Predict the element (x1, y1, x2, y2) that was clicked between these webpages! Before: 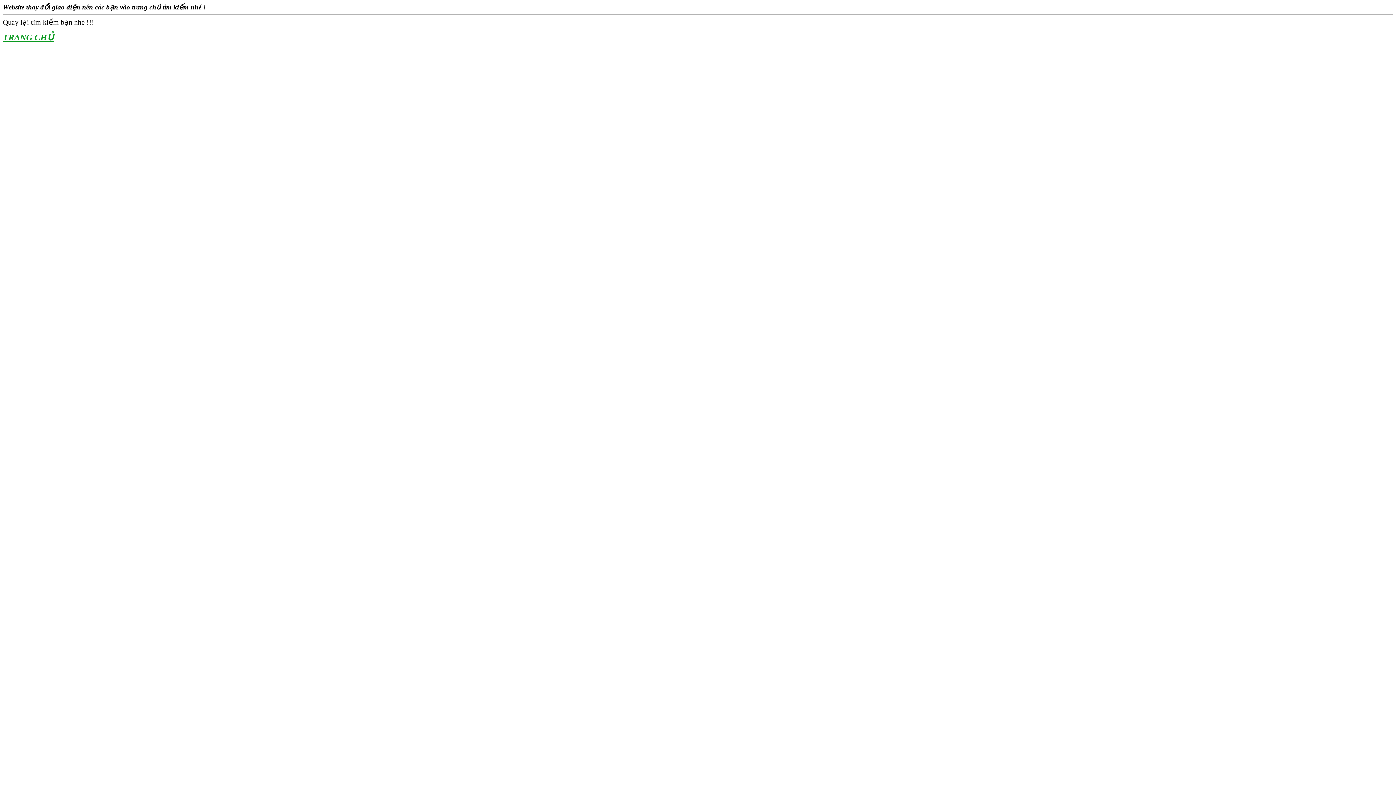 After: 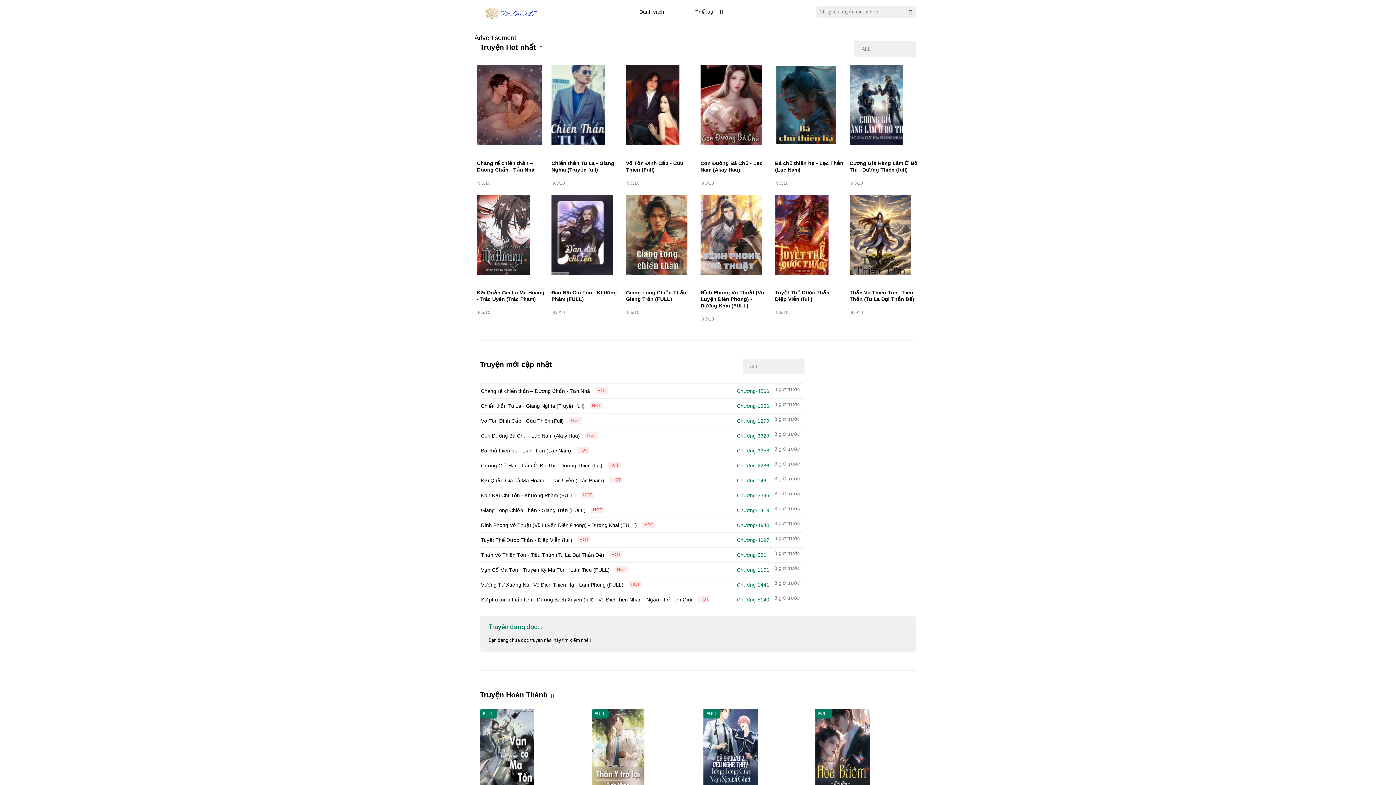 Action: bbox: (2, 32, 53, 42) label: TRANG CHỦ